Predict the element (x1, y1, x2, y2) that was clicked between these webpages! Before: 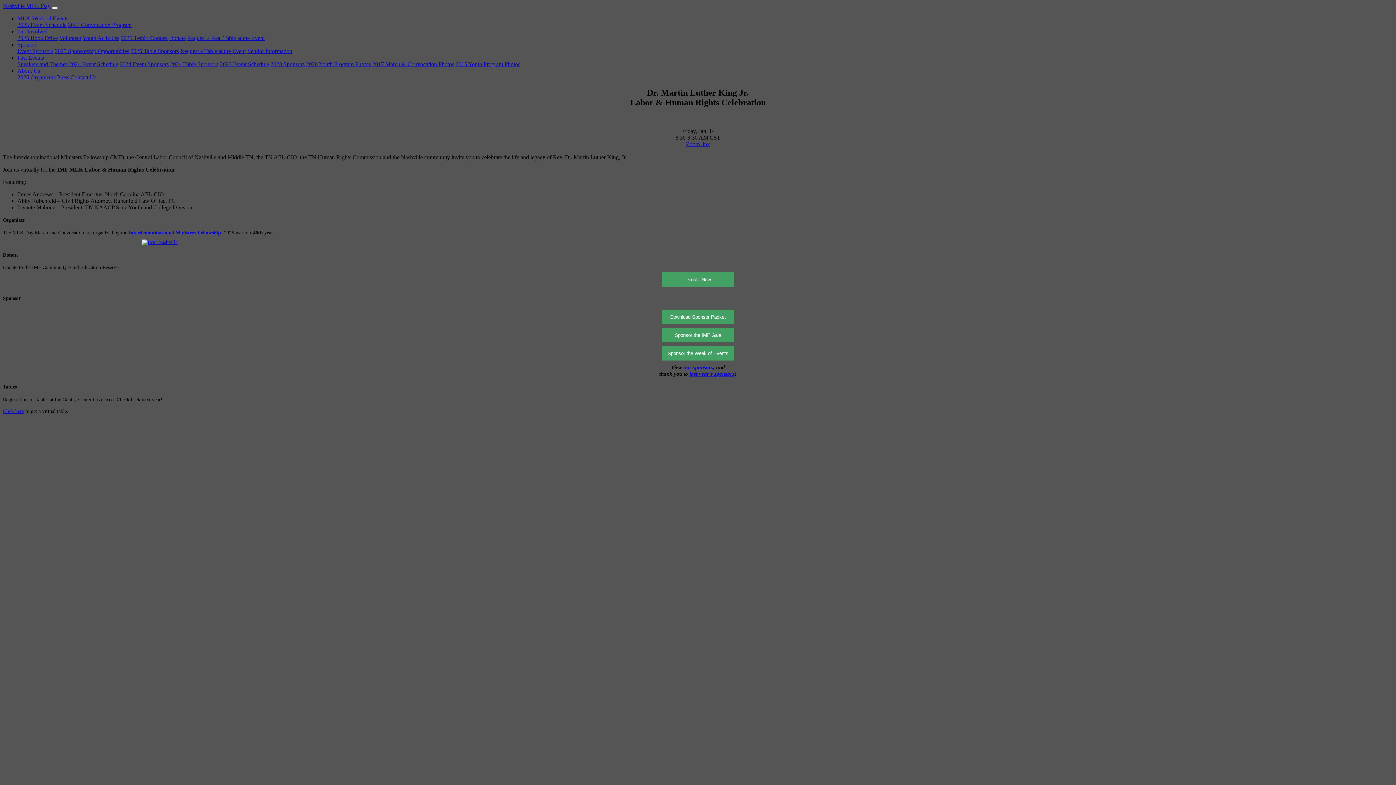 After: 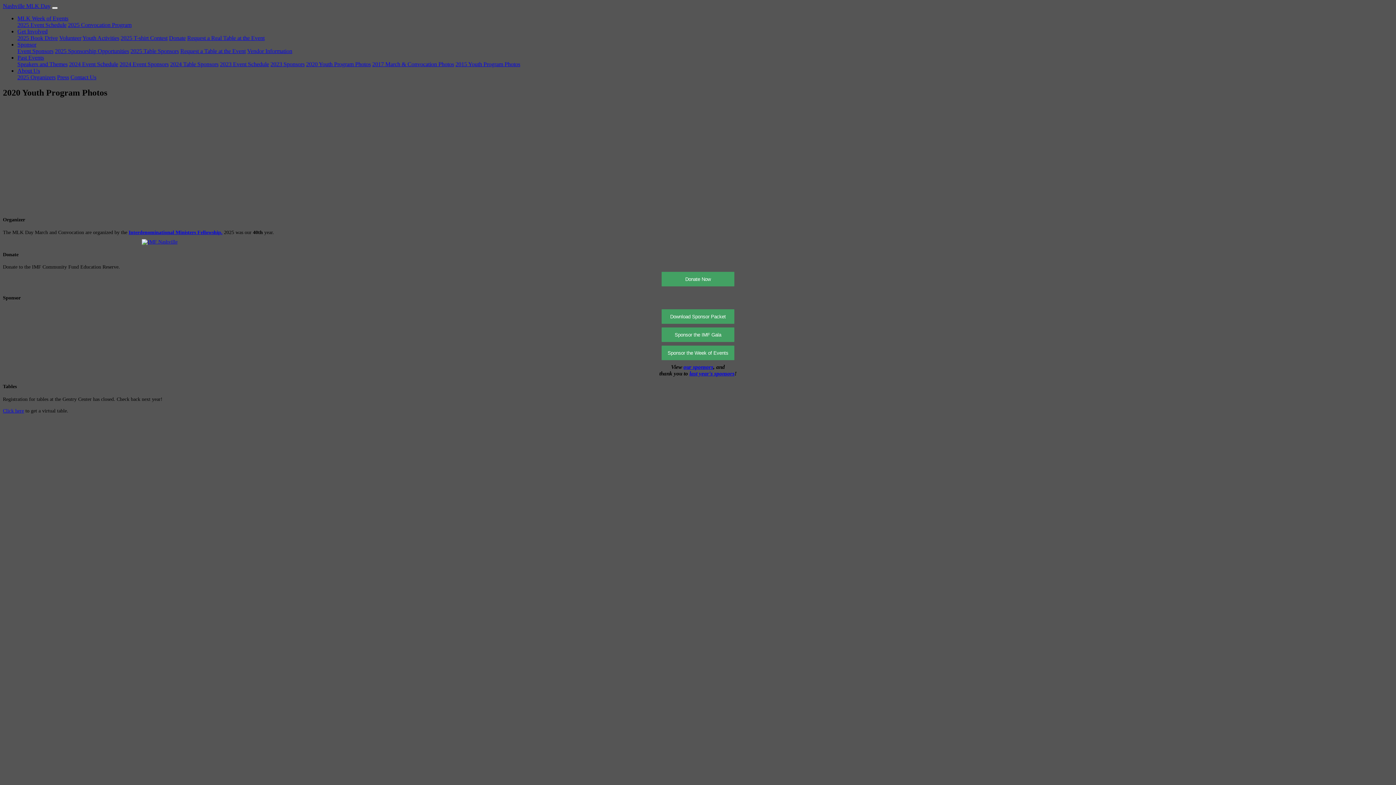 Action: bbox: (306, 61, 370, 67) label: 2020 Youth Program Photos